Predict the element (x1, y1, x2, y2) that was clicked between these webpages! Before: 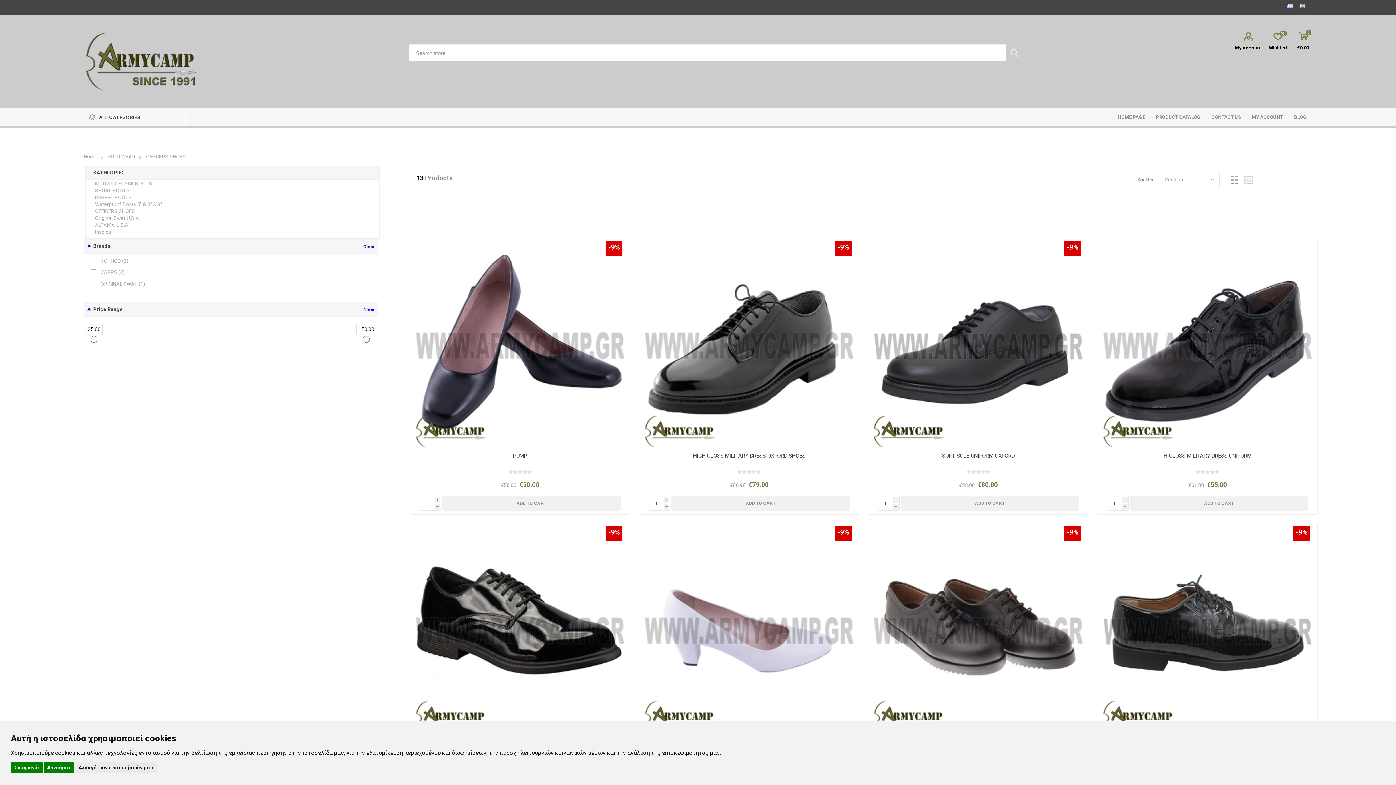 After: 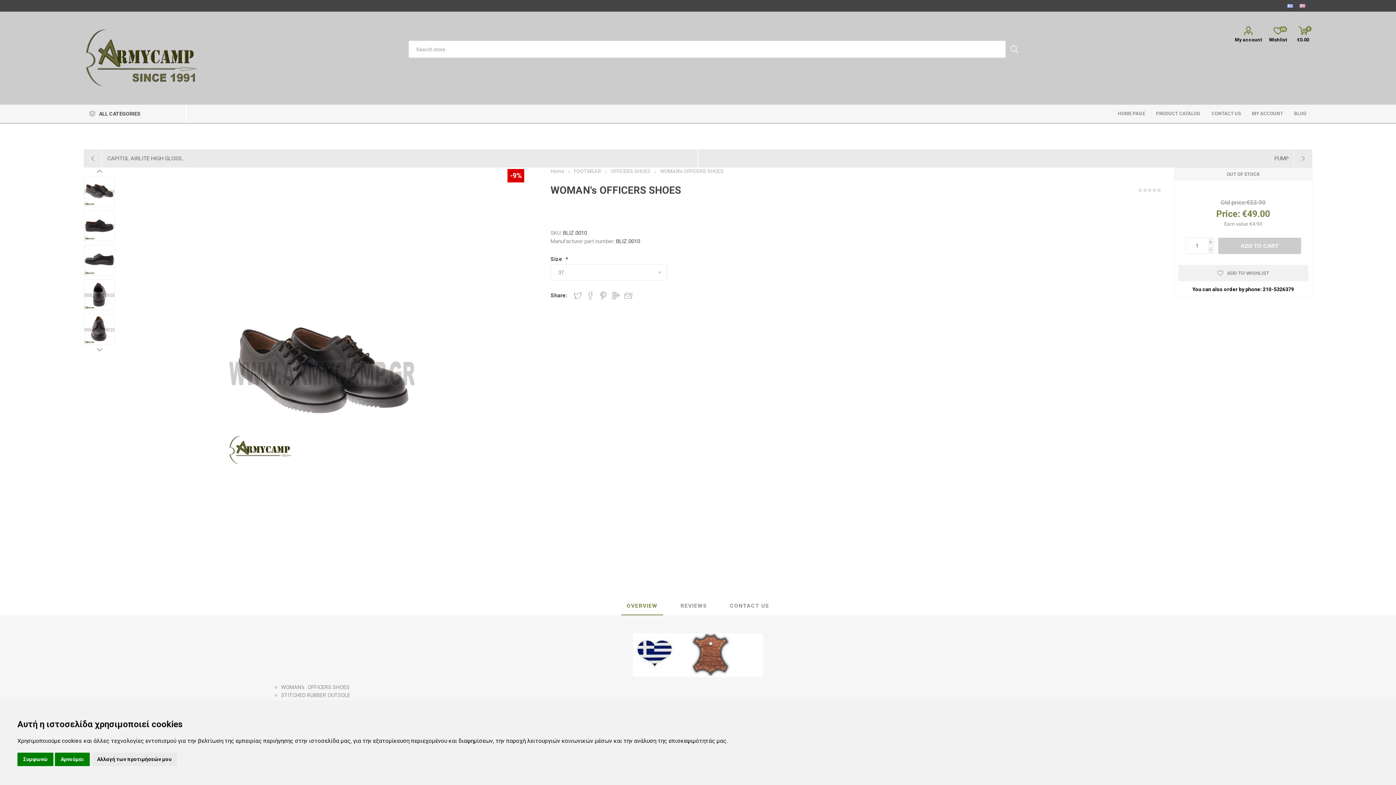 Action: label: -9% bbox: (1064, 526, 1081, 541)